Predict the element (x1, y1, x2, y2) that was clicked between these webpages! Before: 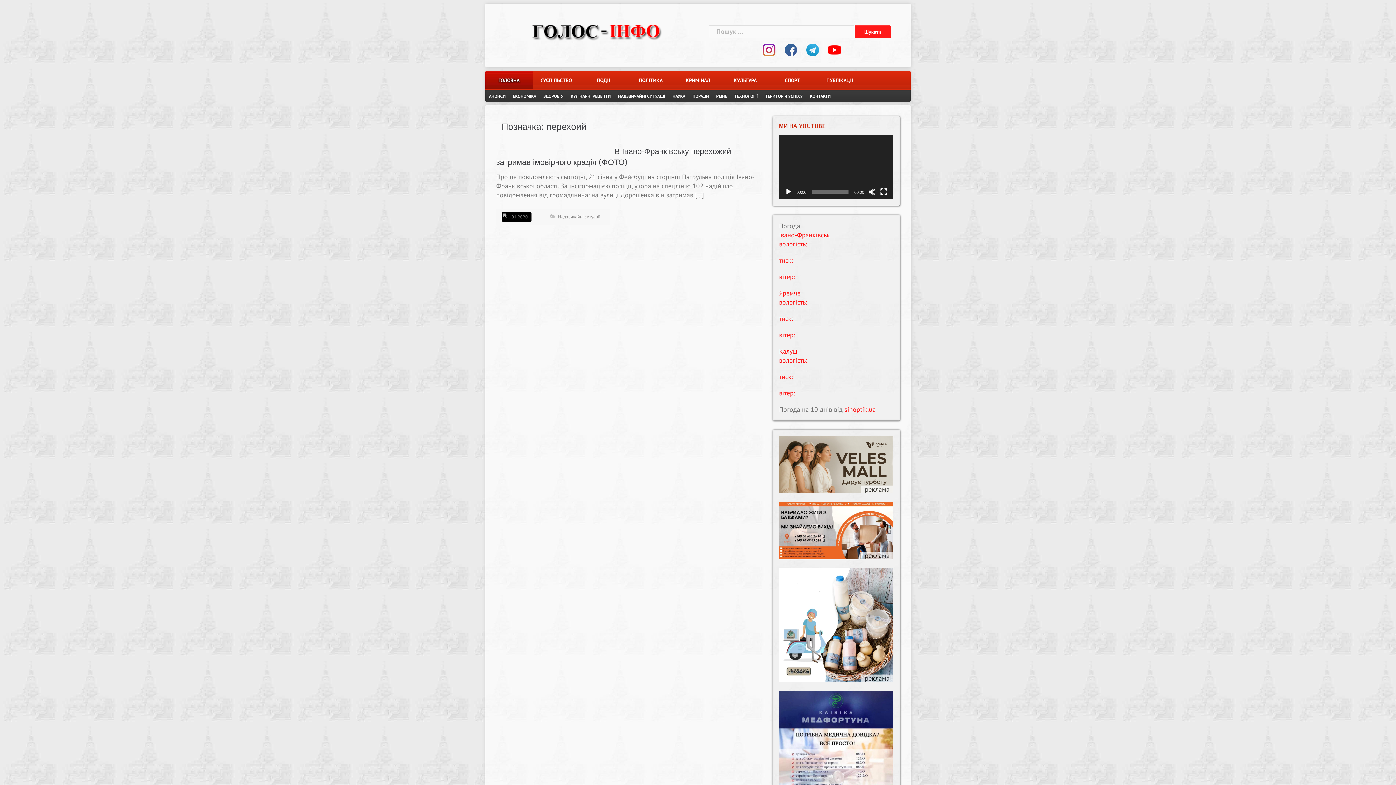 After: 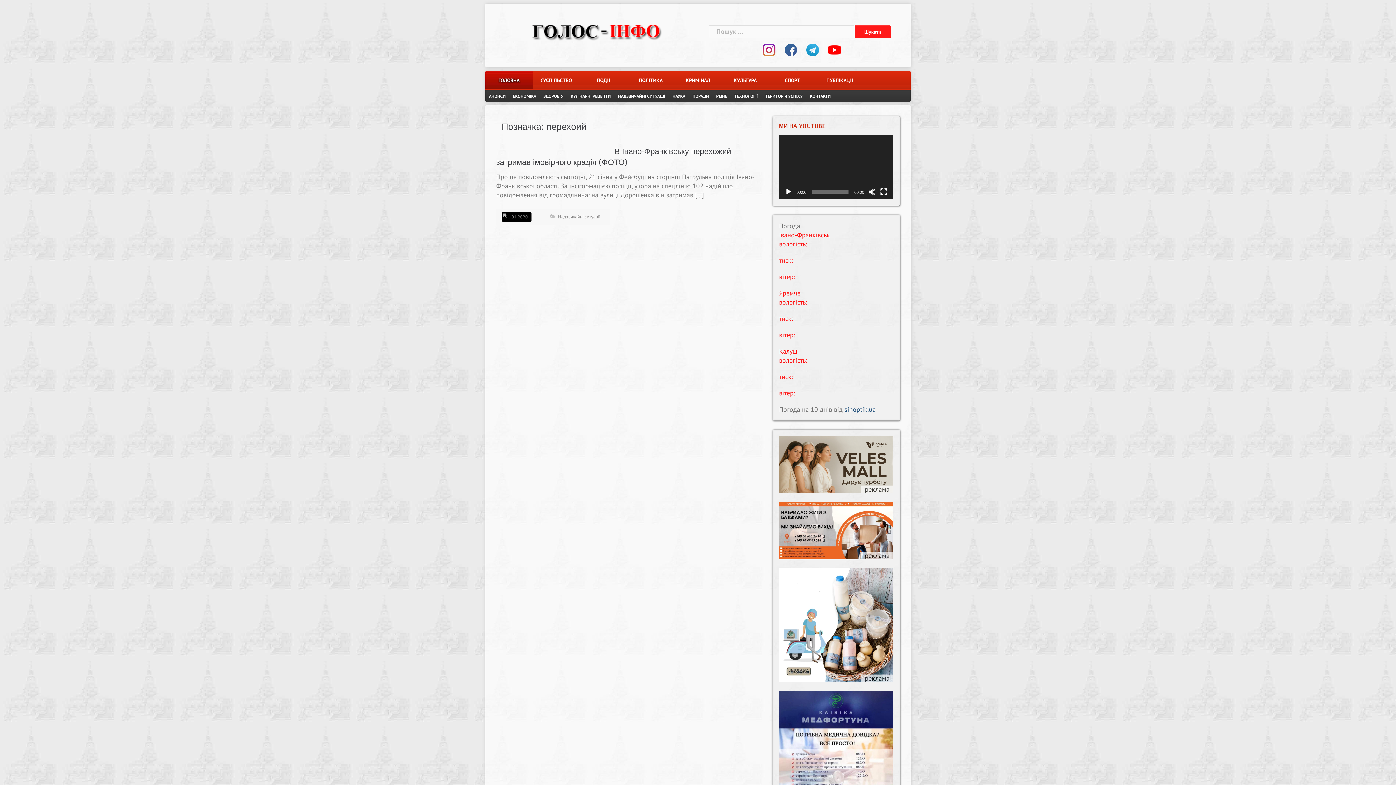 Action: label: sinoptik.ua bbox: (844, 405, 876, 413)